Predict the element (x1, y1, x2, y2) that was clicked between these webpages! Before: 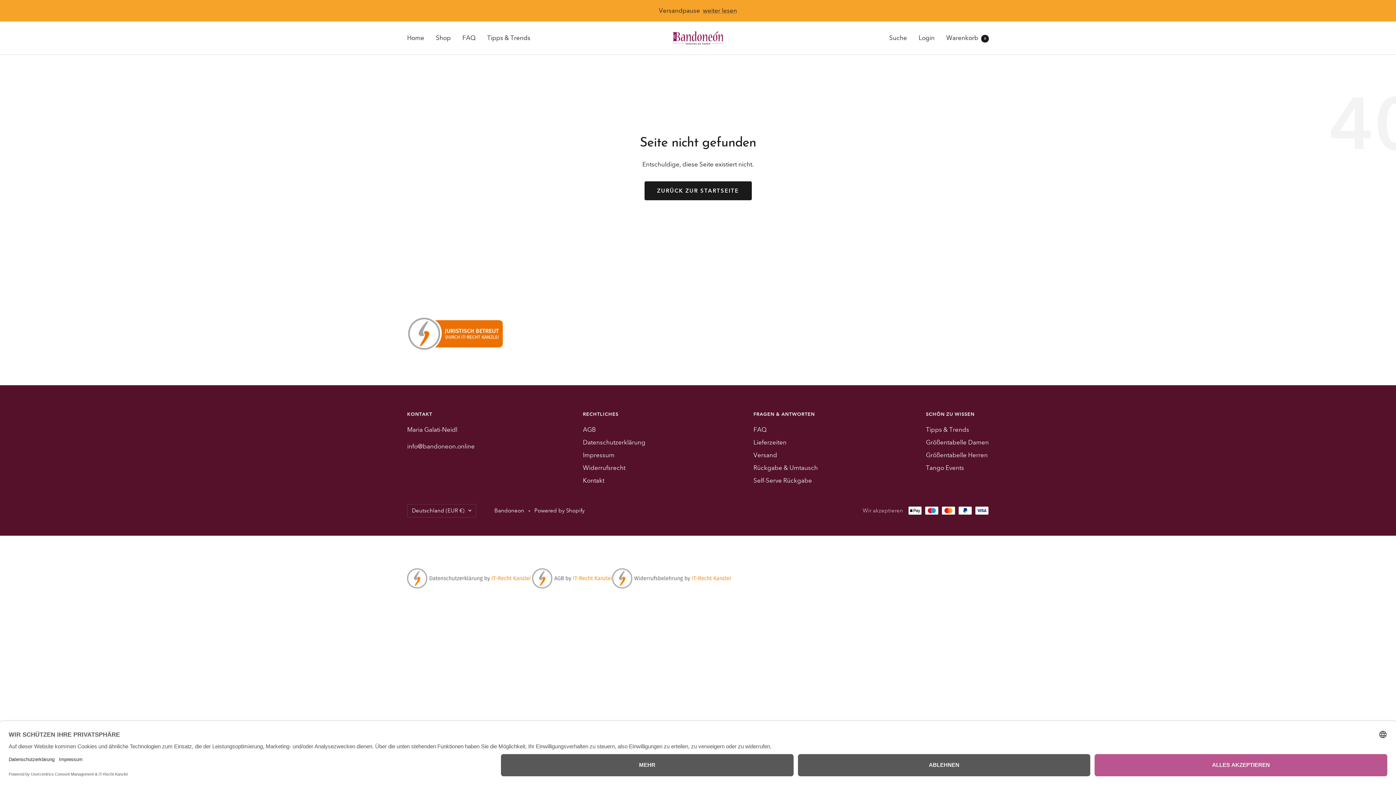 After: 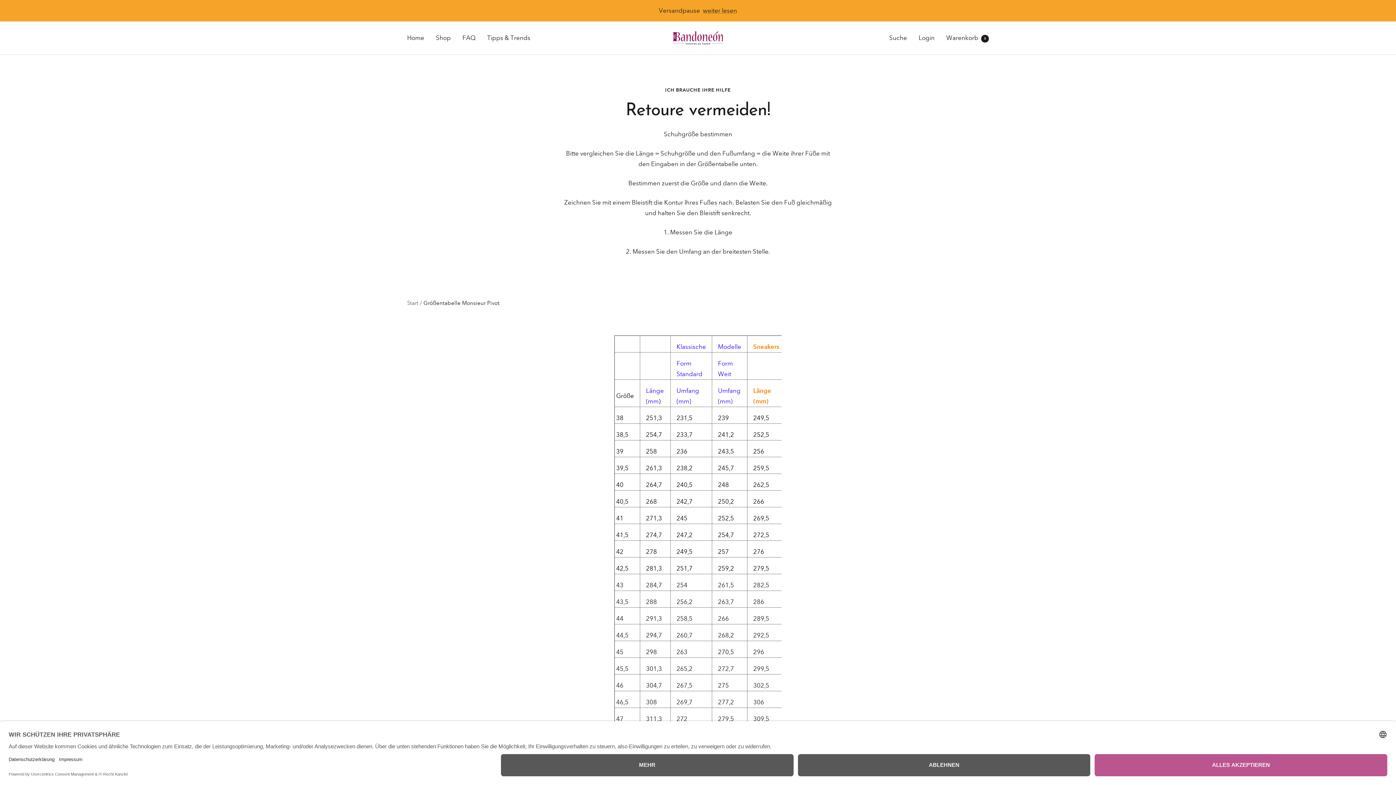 Action: bbox: (926, 450, 987, 460) label: Größentabelle Herren